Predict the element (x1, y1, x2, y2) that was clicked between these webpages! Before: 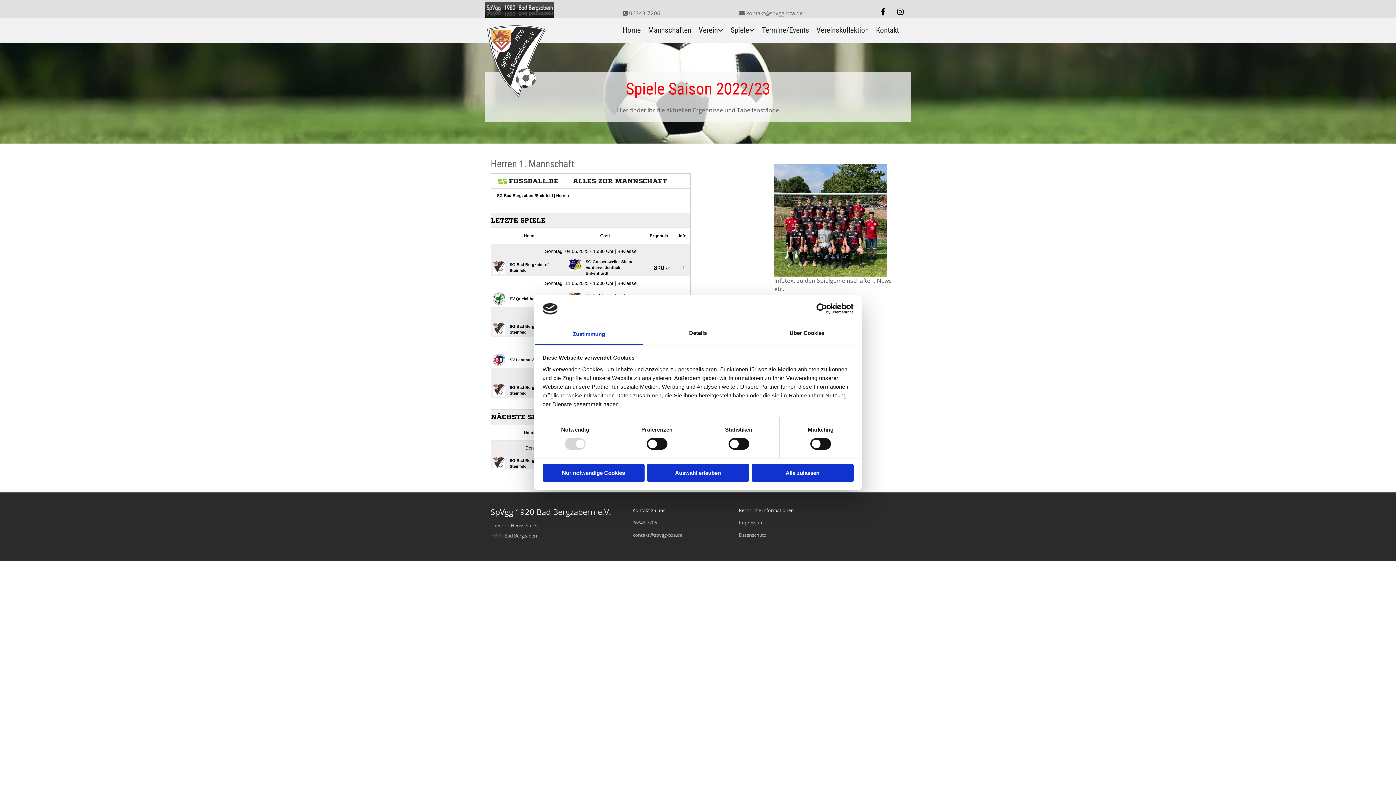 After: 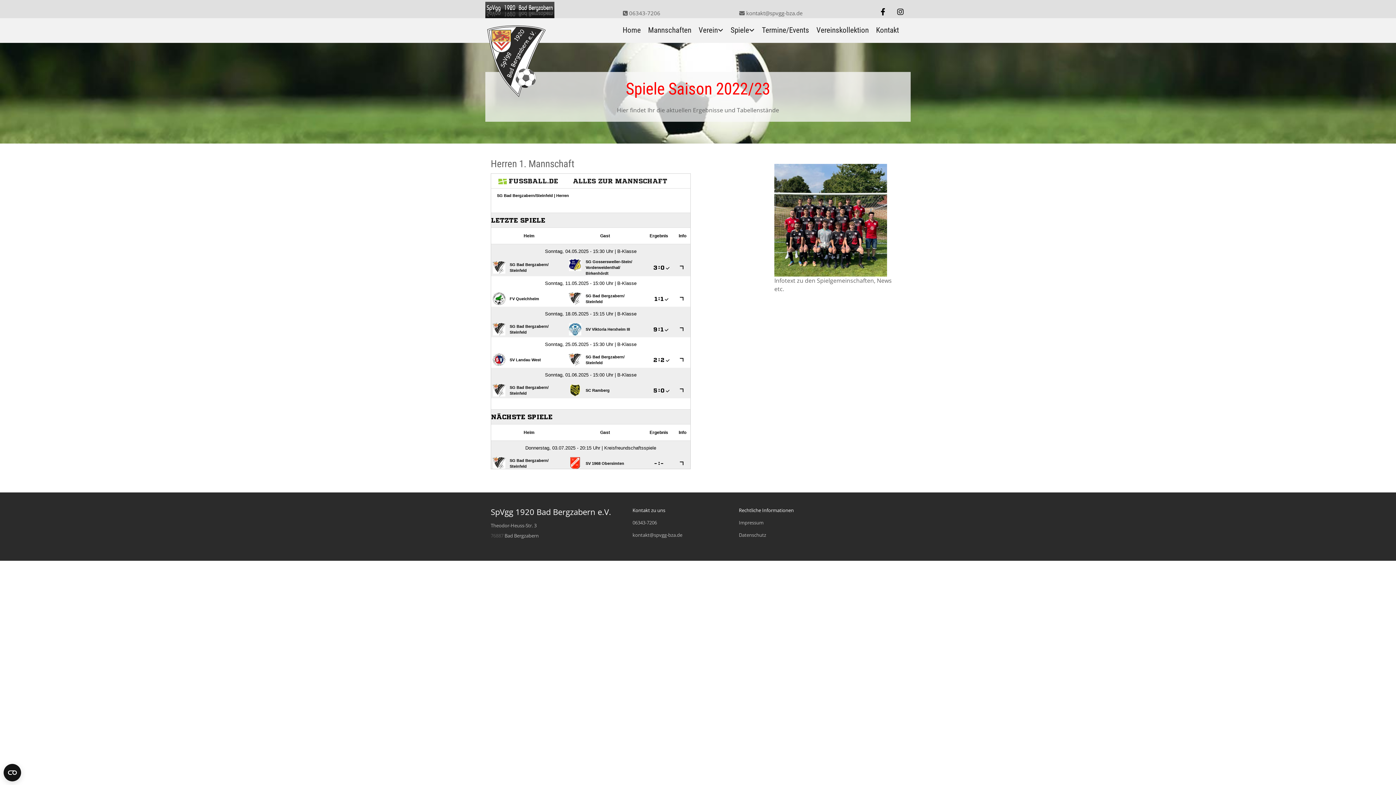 Action: bbox: (751, 464, 853, 481) label: Alle zulassen